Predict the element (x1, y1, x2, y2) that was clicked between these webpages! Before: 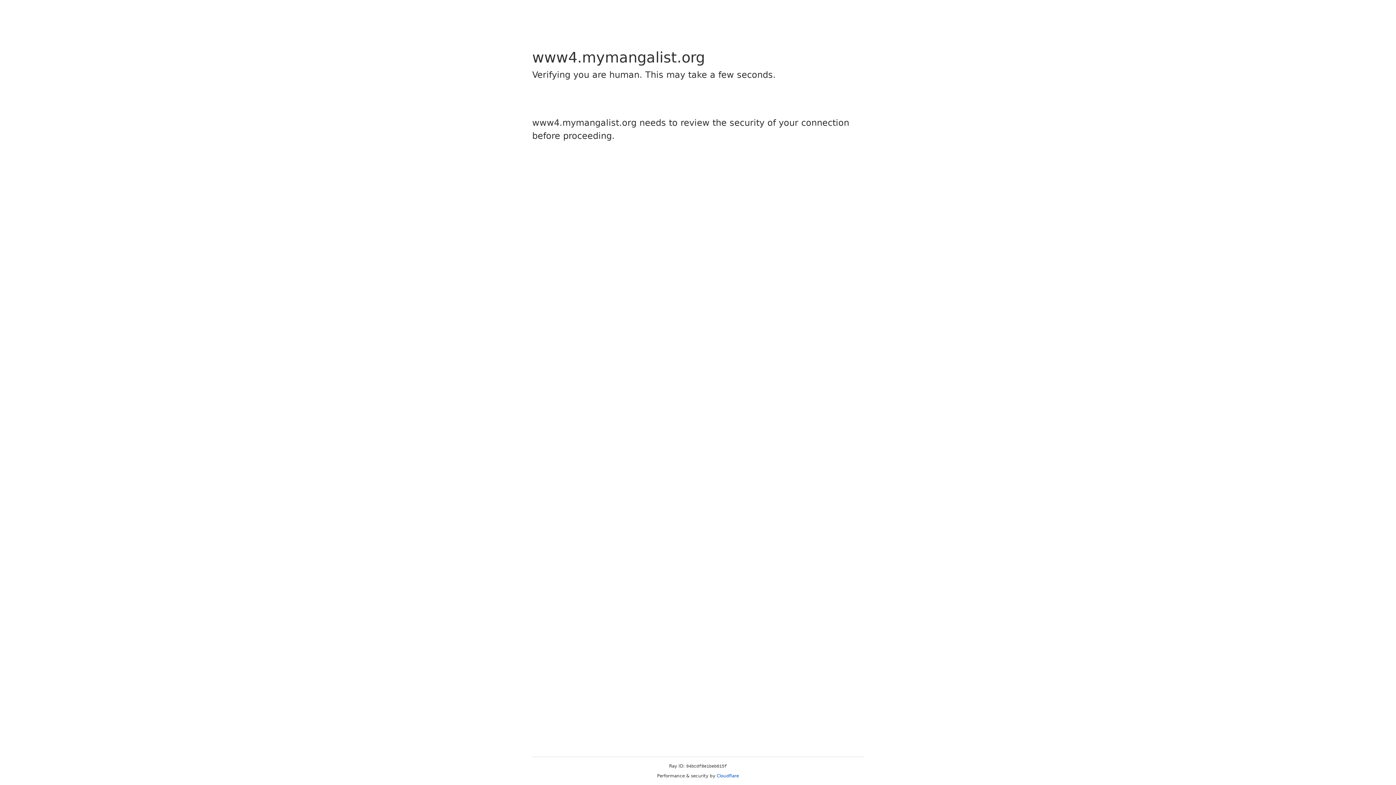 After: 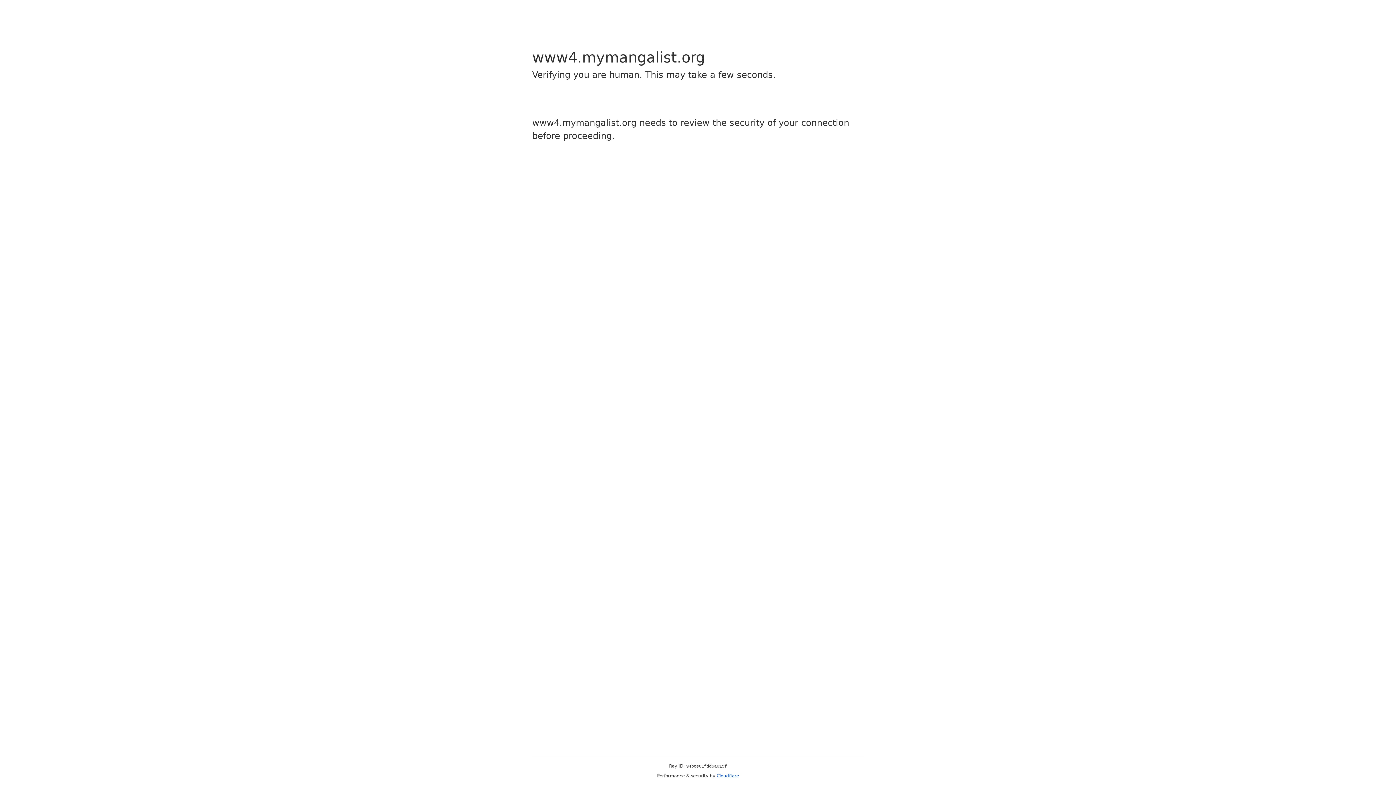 Action: label: Cloudflare bbox: (716, 773, 739, 778)